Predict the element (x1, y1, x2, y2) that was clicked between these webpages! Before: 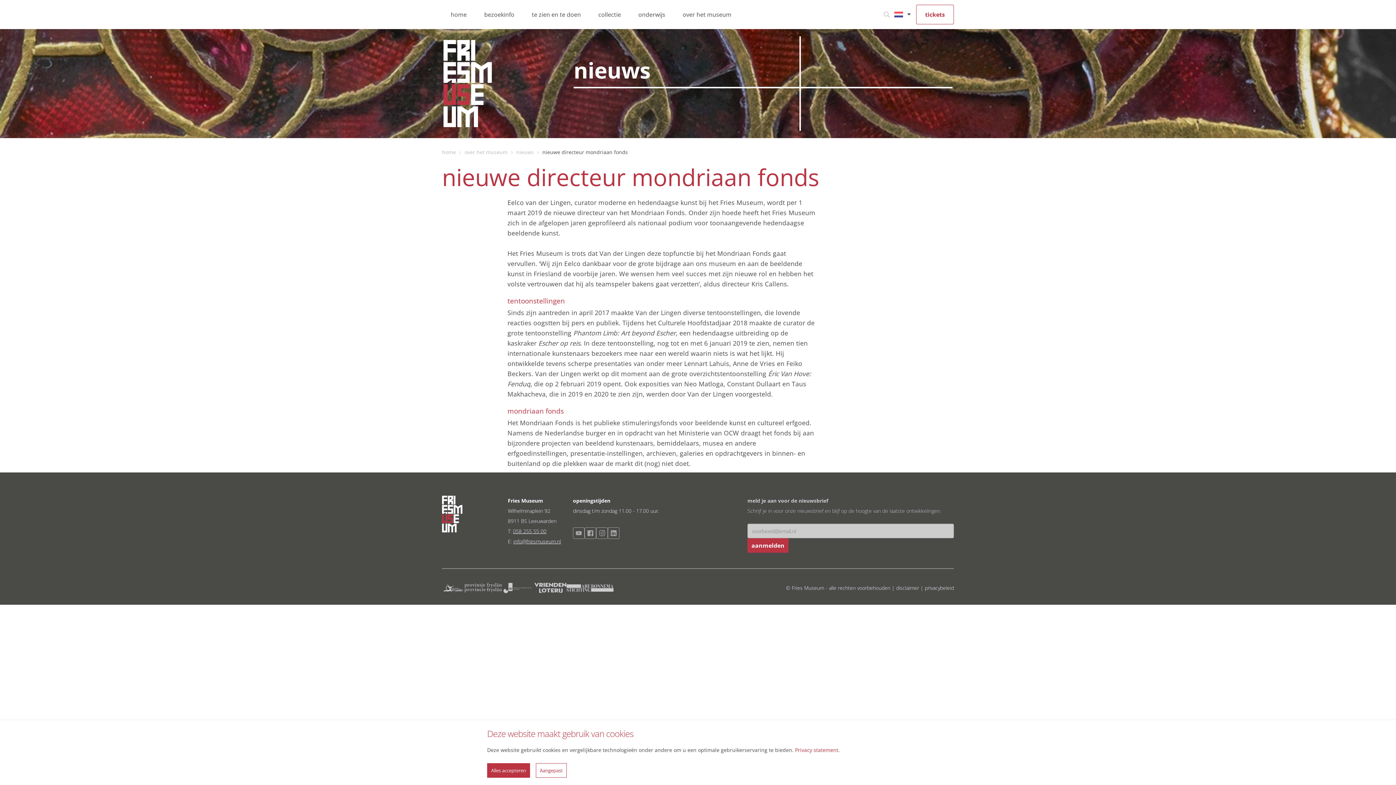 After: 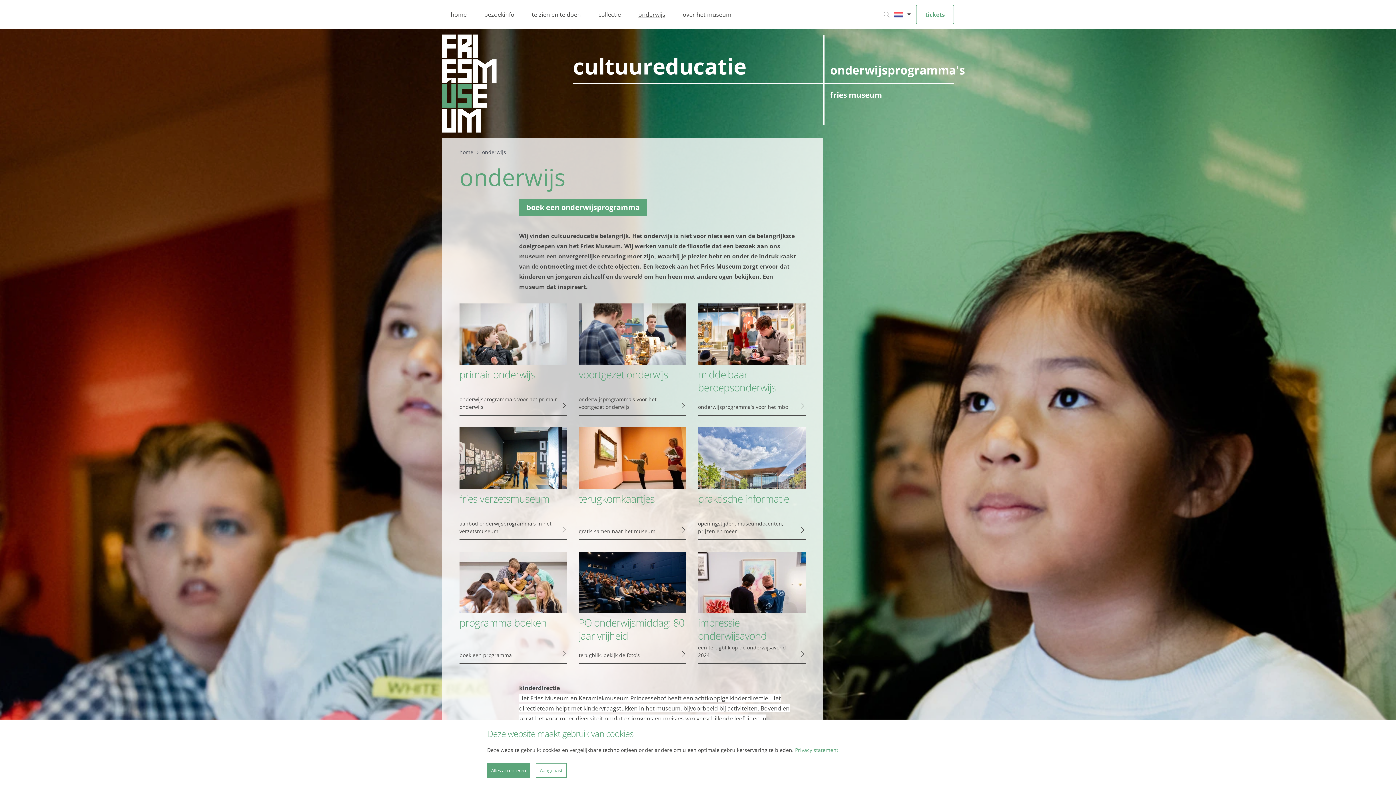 Action: bbox: (629, 0, 674, 29) label: onderwijs